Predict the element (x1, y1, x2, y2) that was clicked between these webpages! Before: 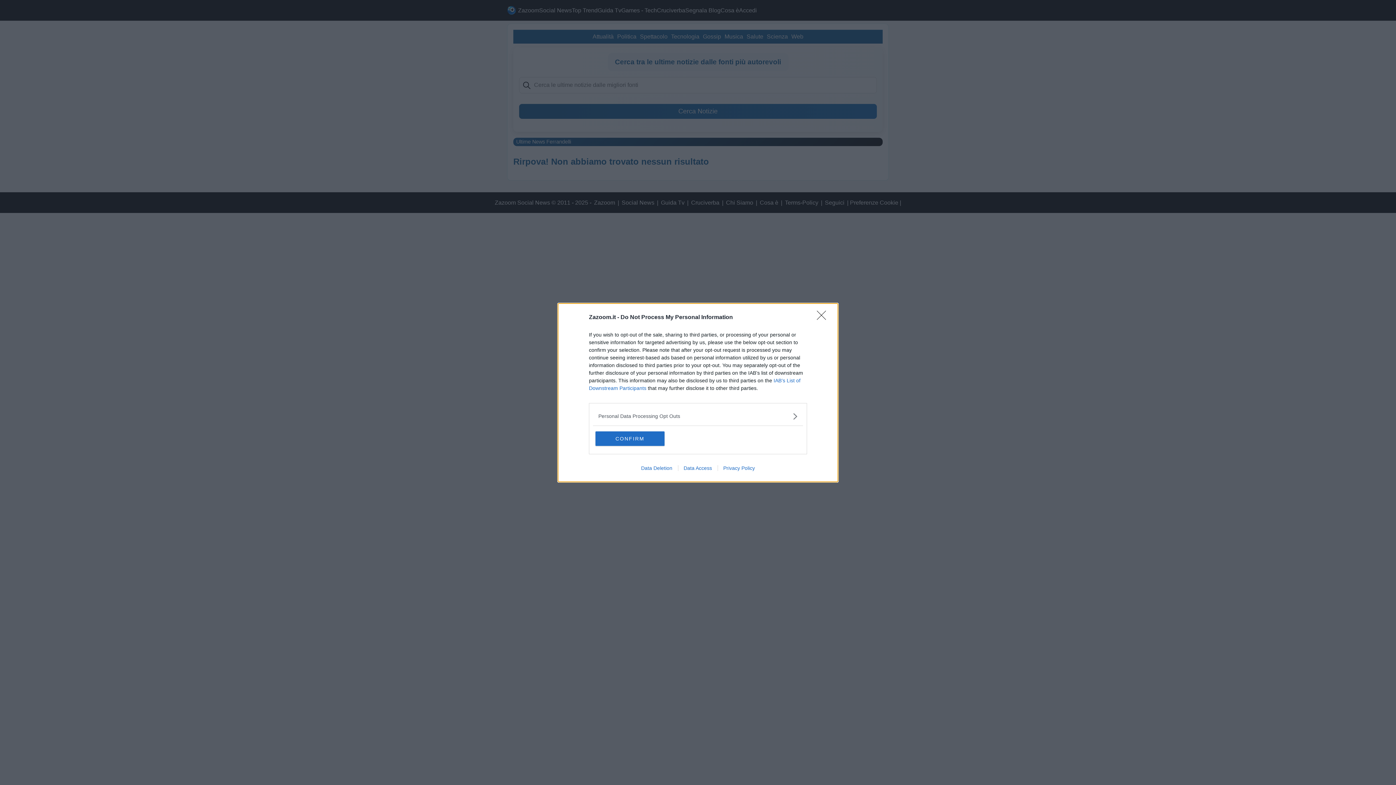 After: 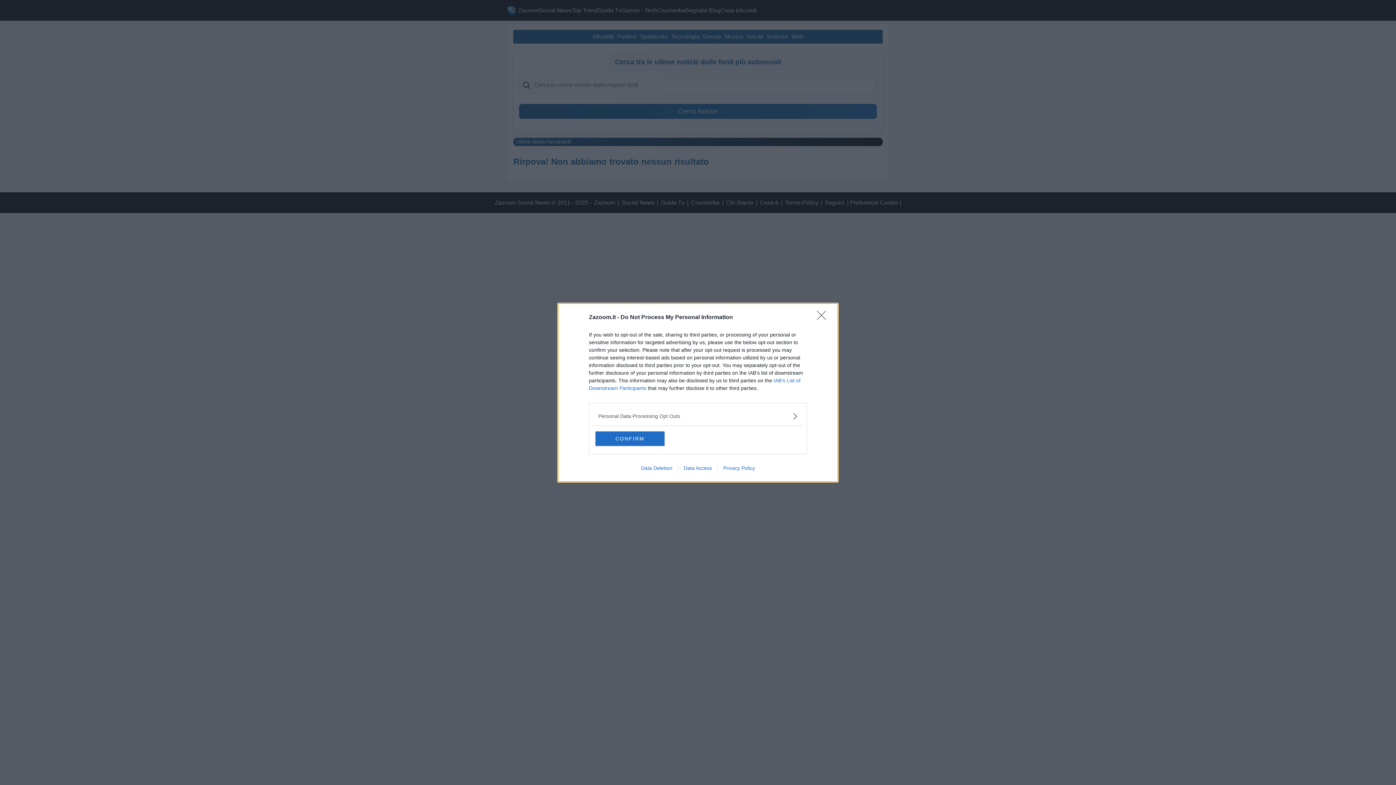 Action: label: Privacy Policy bbox: (717, 465, 760, 471)